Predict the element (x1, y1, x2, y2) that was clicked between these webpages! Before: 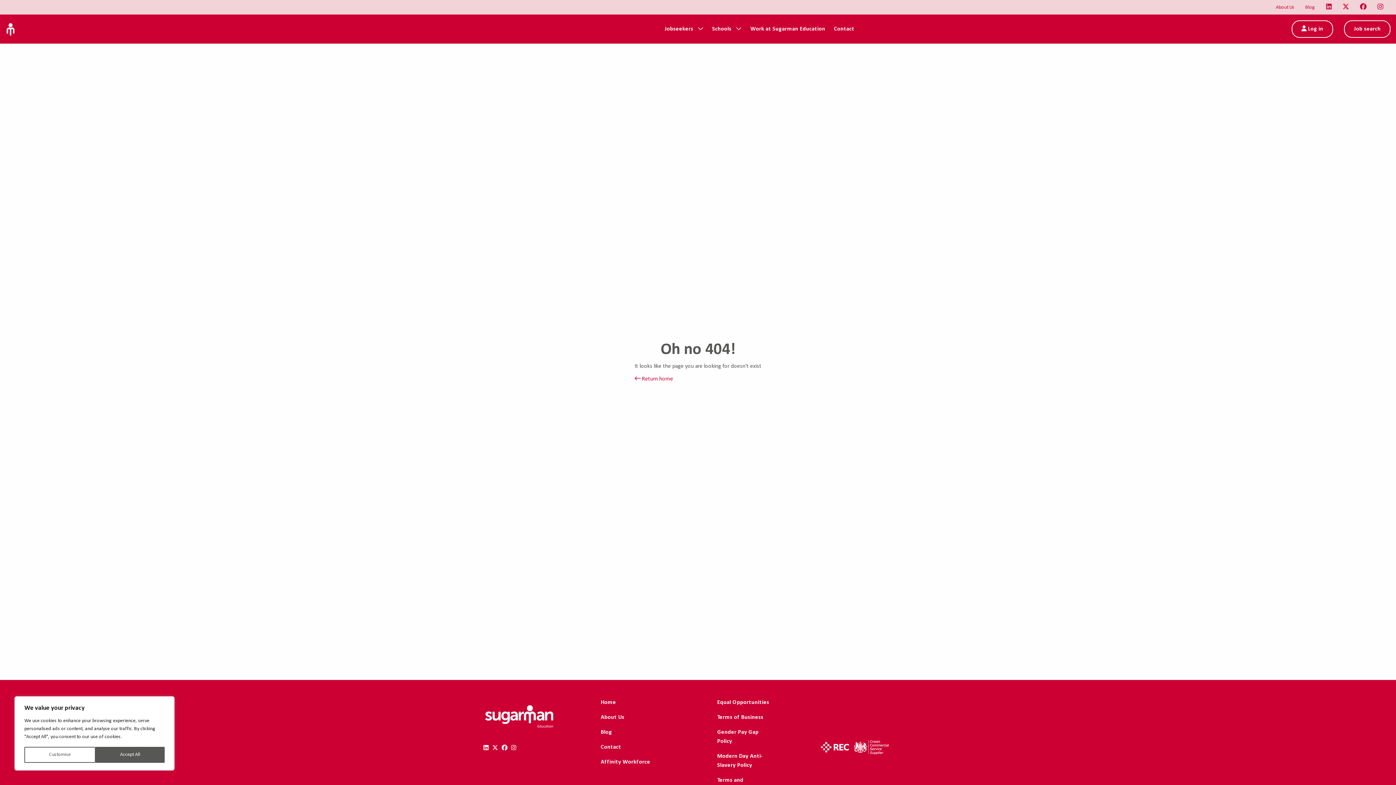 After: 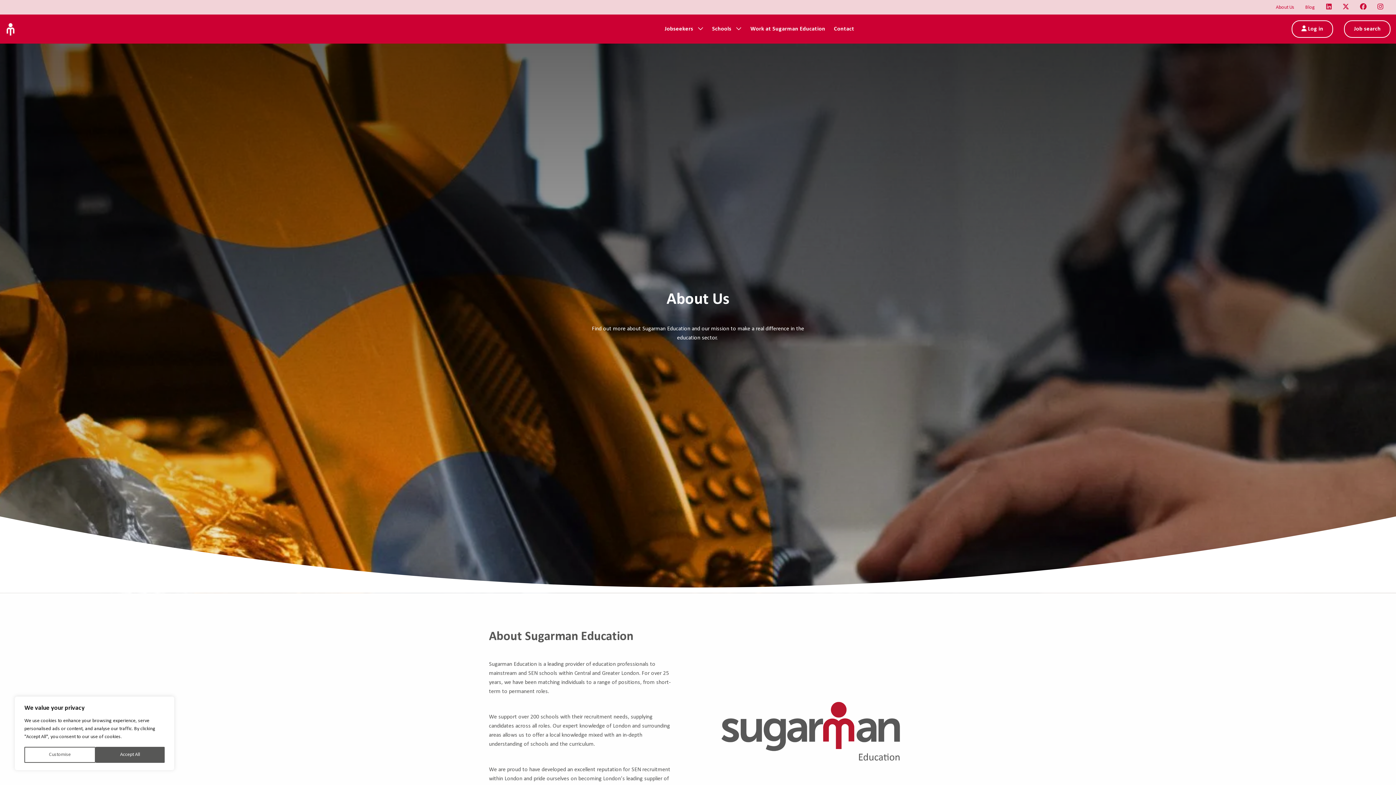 Action: bbox: (600, 713, 624, 722) label: About Us